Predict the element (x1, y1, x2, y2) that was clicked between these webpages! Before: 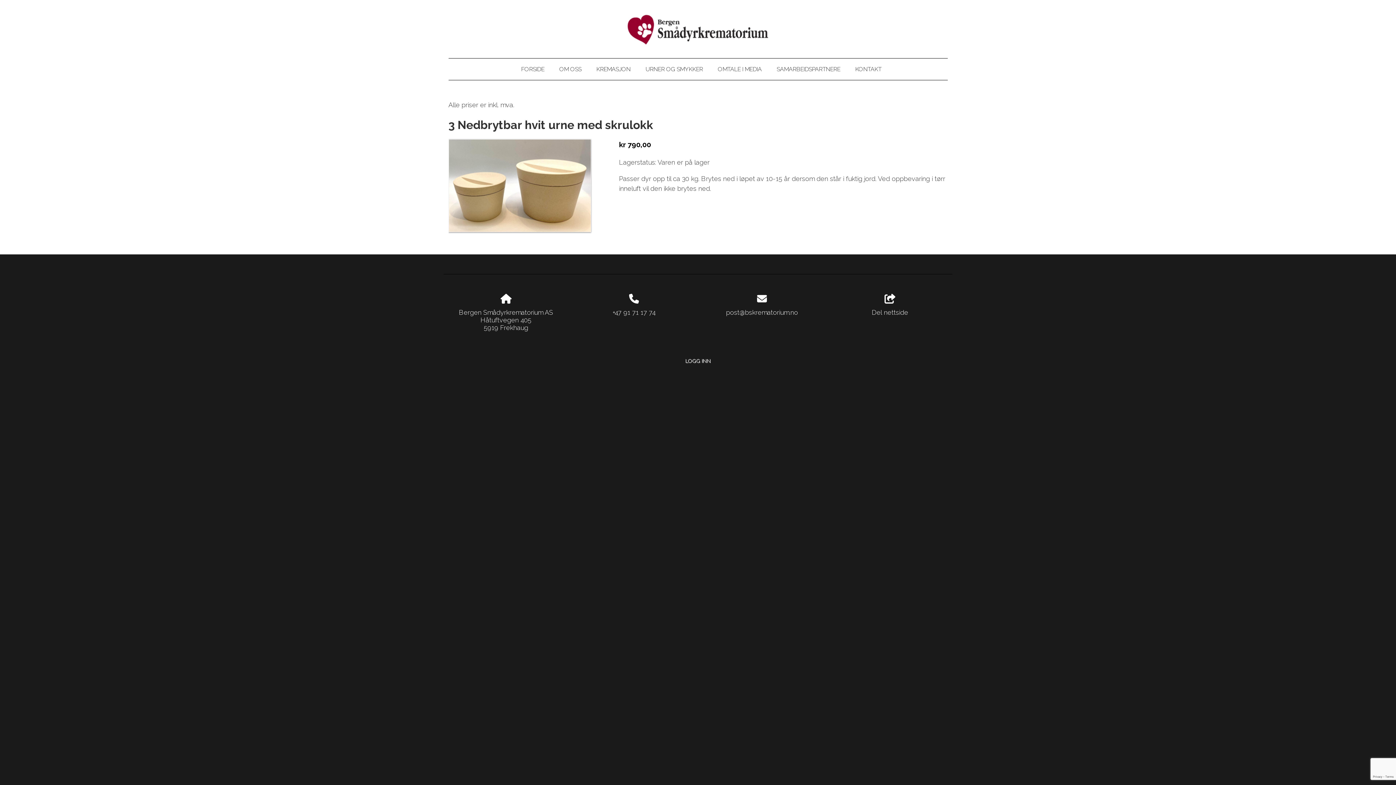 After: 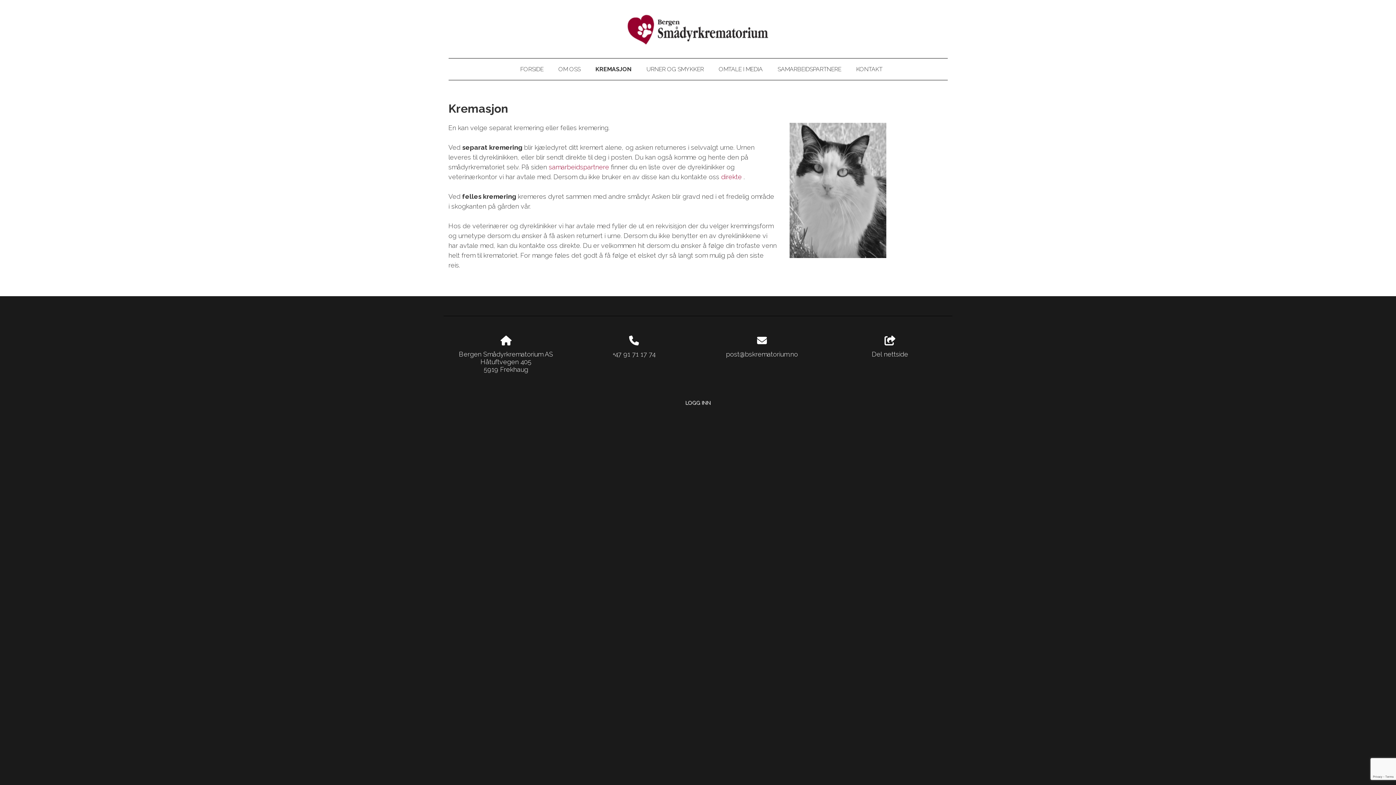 Action: bbox: (596, 63, 630, 75) label: KREMASJON